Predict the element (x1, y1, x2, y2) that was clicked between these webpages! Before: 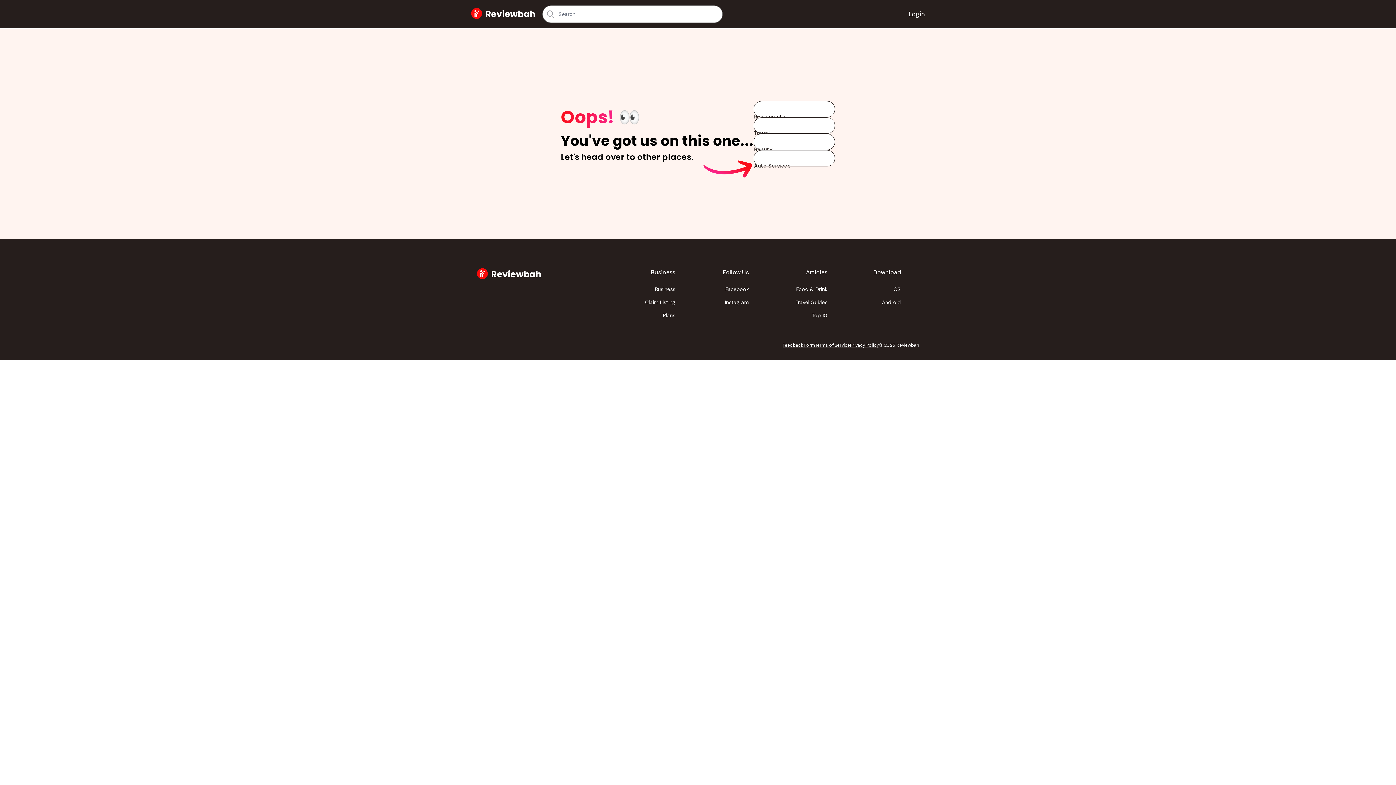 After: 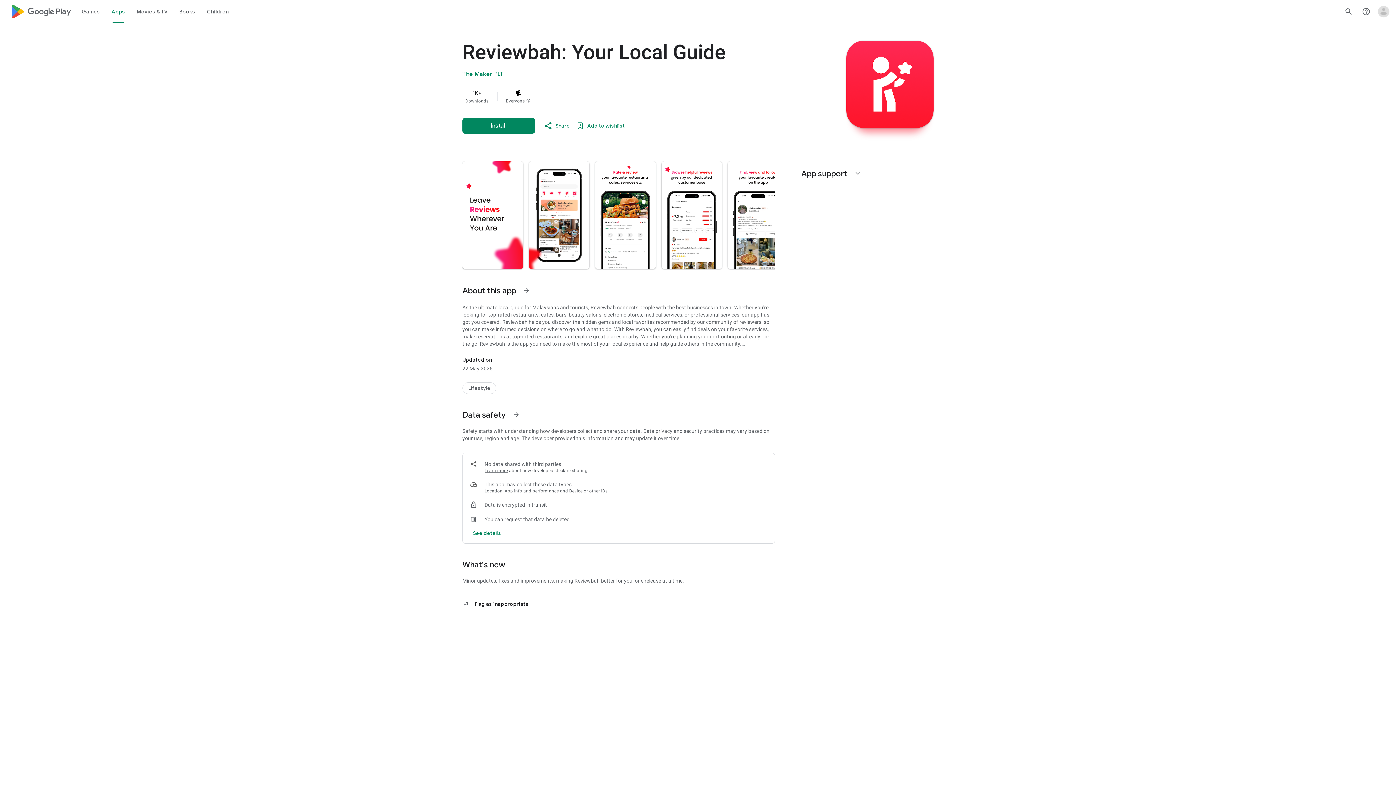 Action: label: Android bbox: (882, 299, 901, 305)